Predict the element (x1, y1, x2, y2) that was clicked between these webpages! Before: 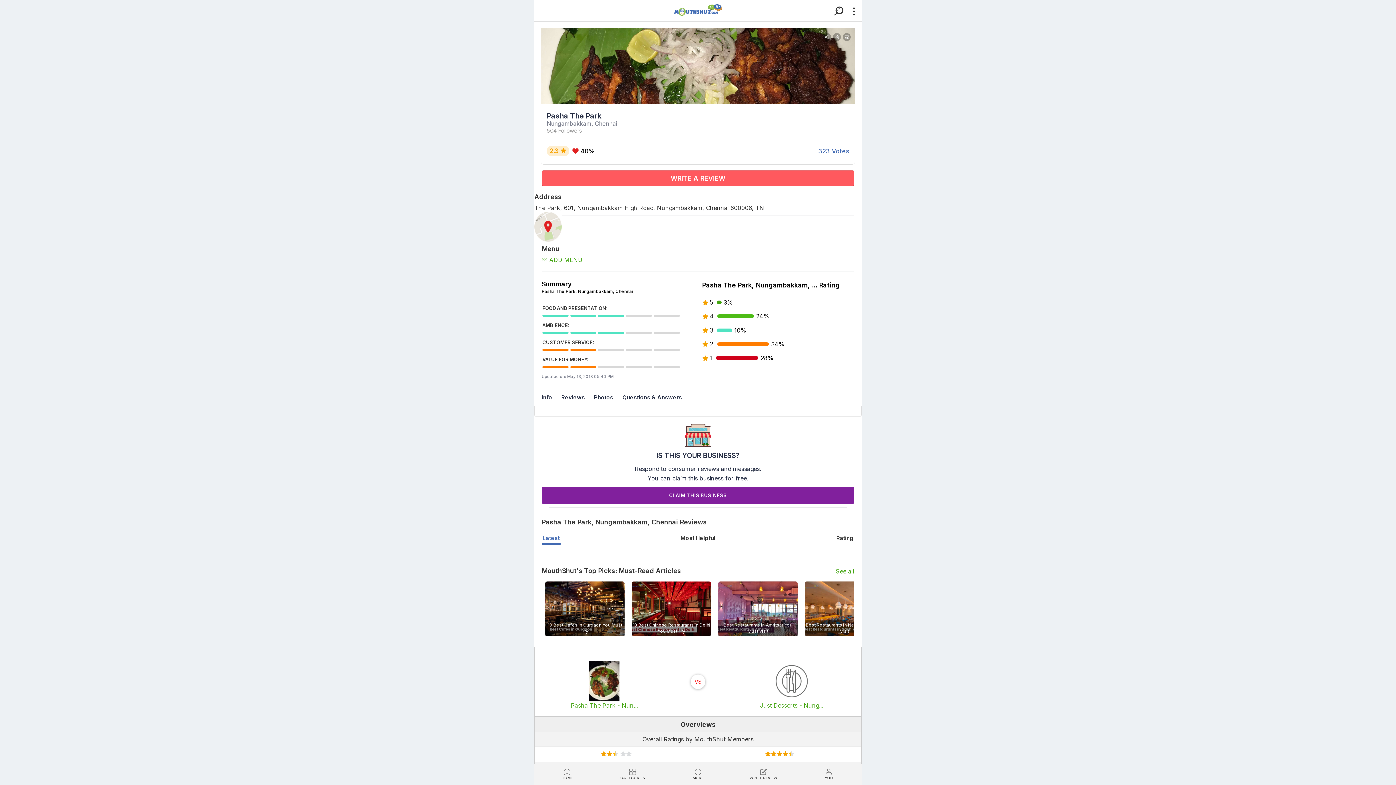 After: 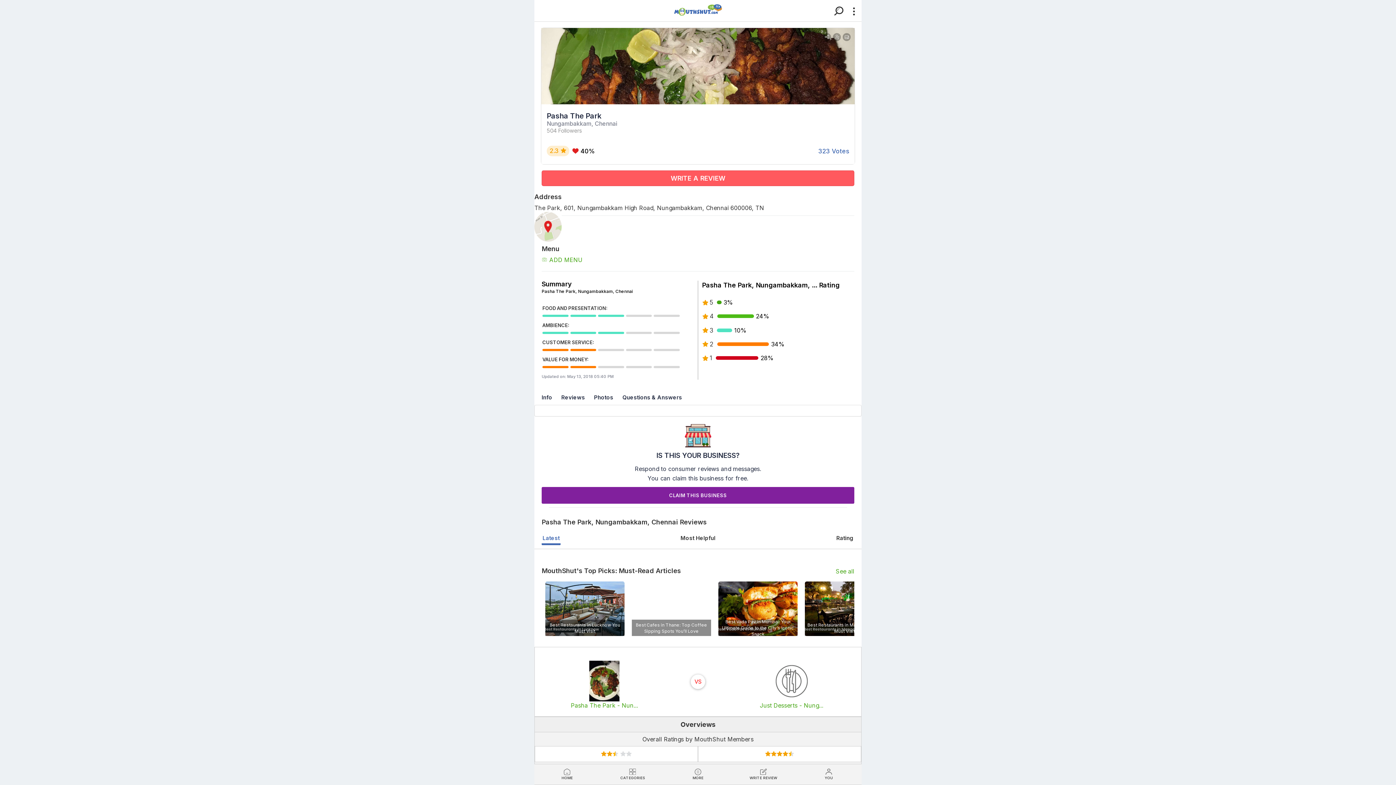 Action: bbox: (570, 701, 638, 709) label: Pasha The Park - Nun...